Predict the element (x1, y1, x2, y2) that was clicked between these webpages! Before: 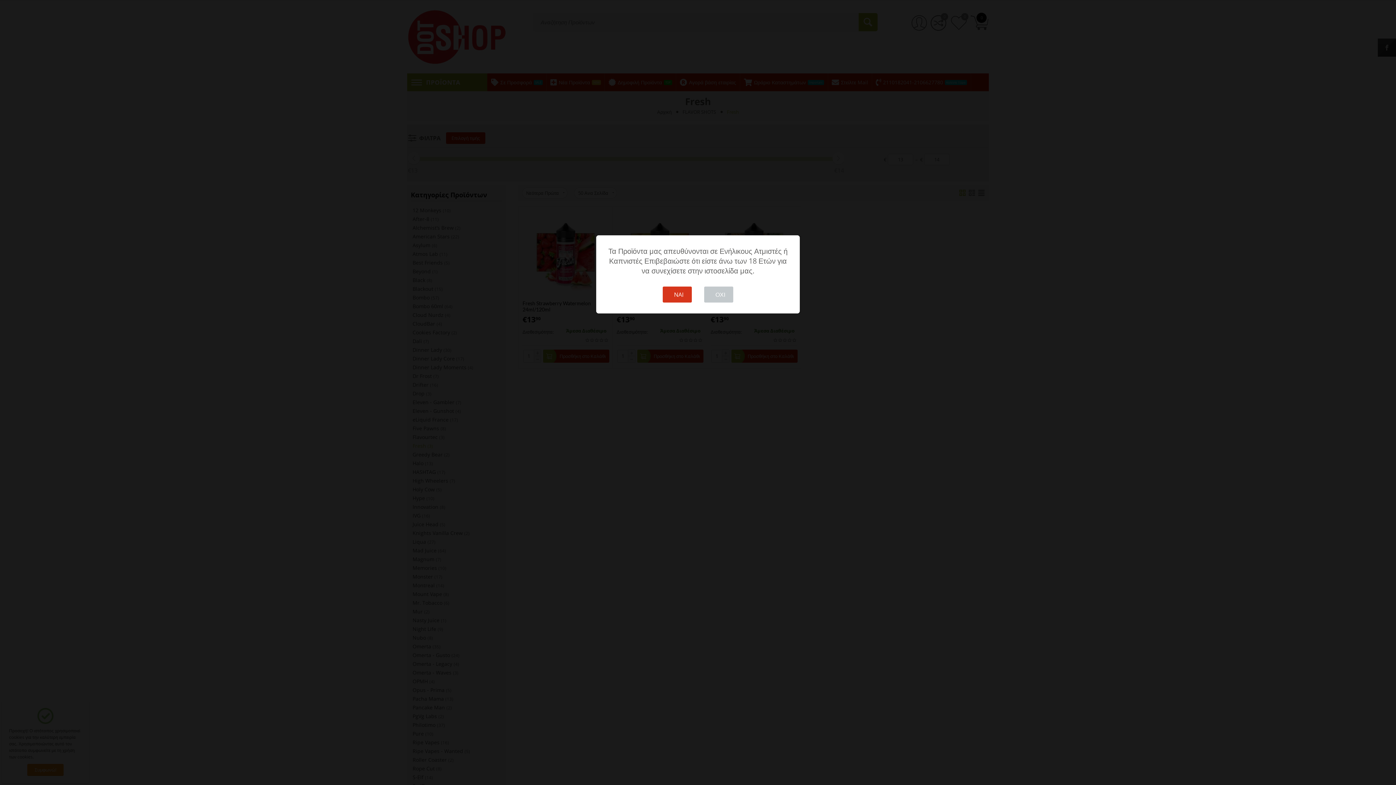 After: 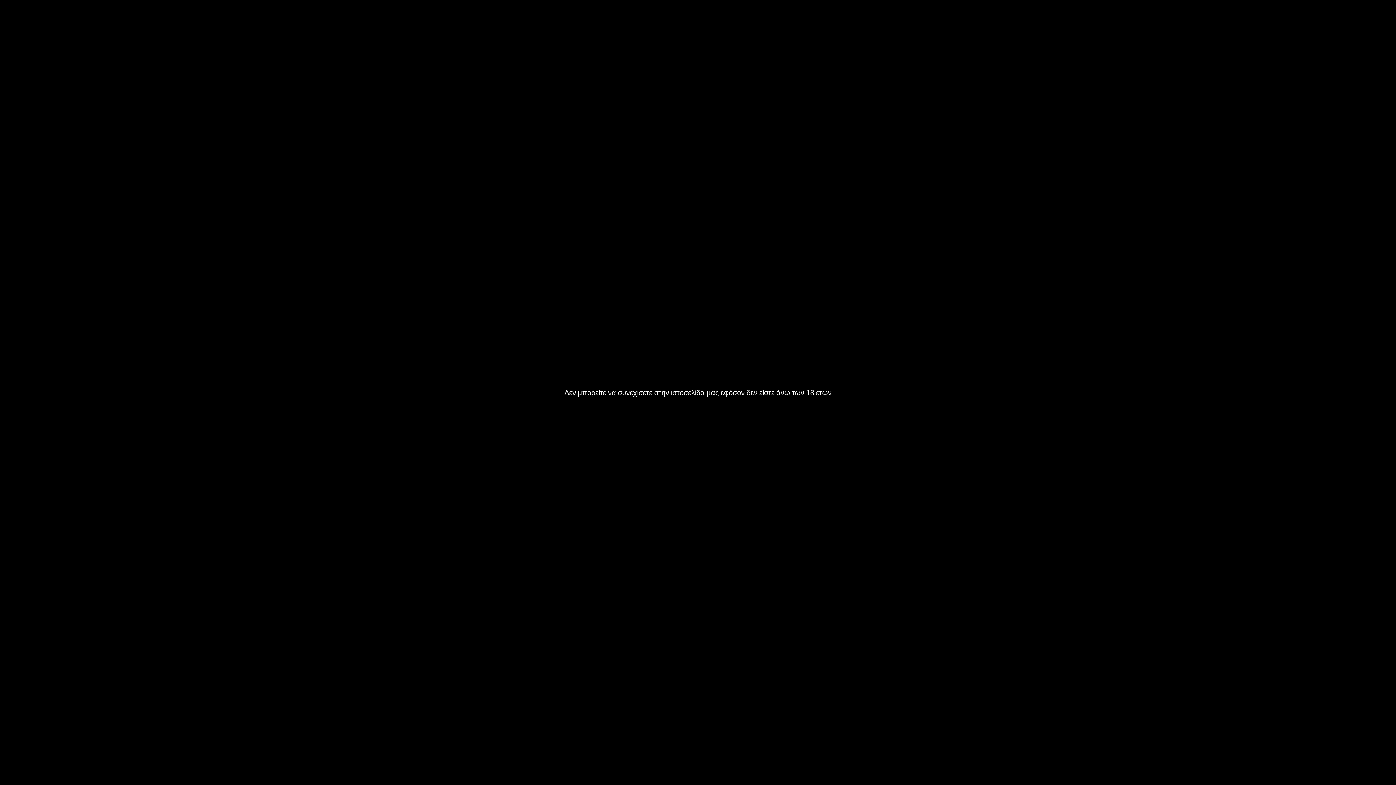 Action: bbox: (704, 286, 733, 302) label: ΟΧΙ